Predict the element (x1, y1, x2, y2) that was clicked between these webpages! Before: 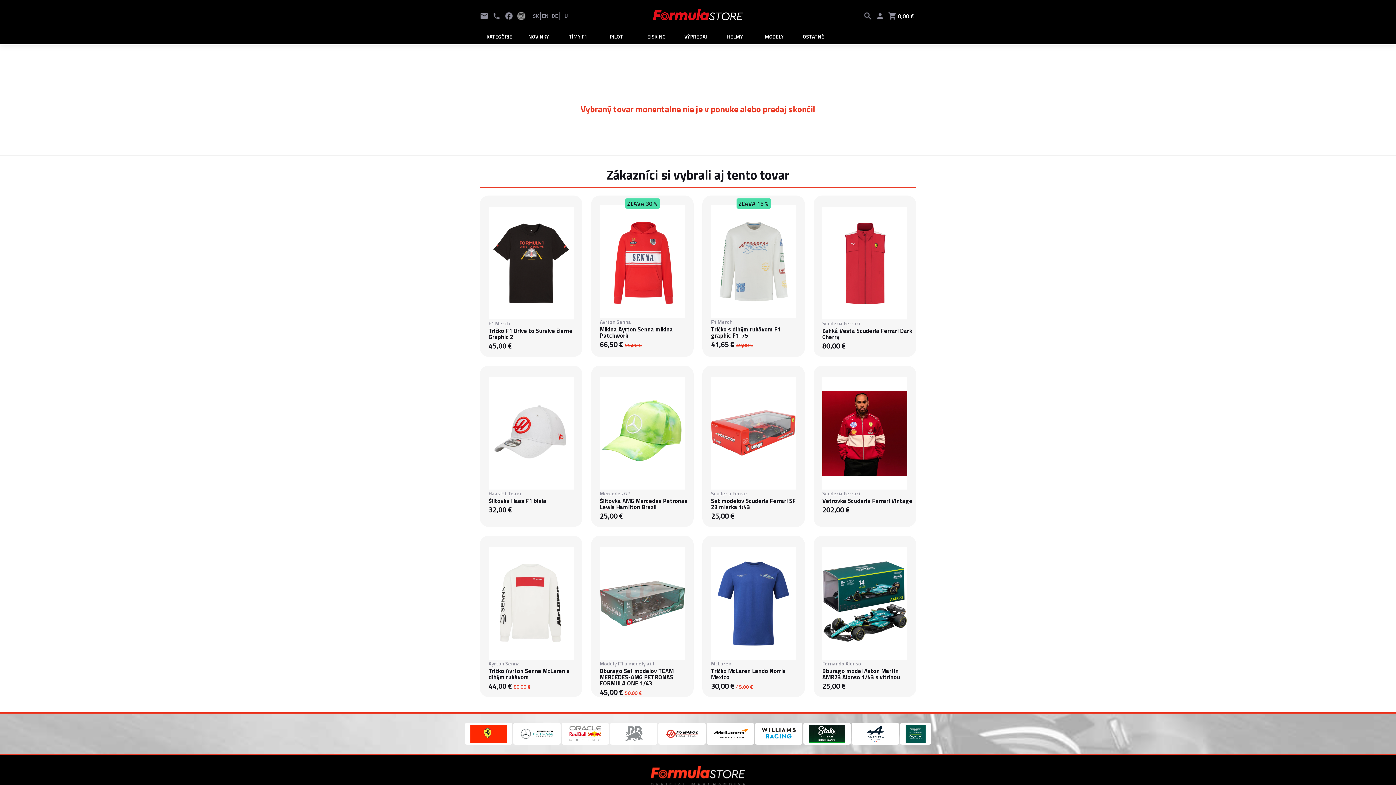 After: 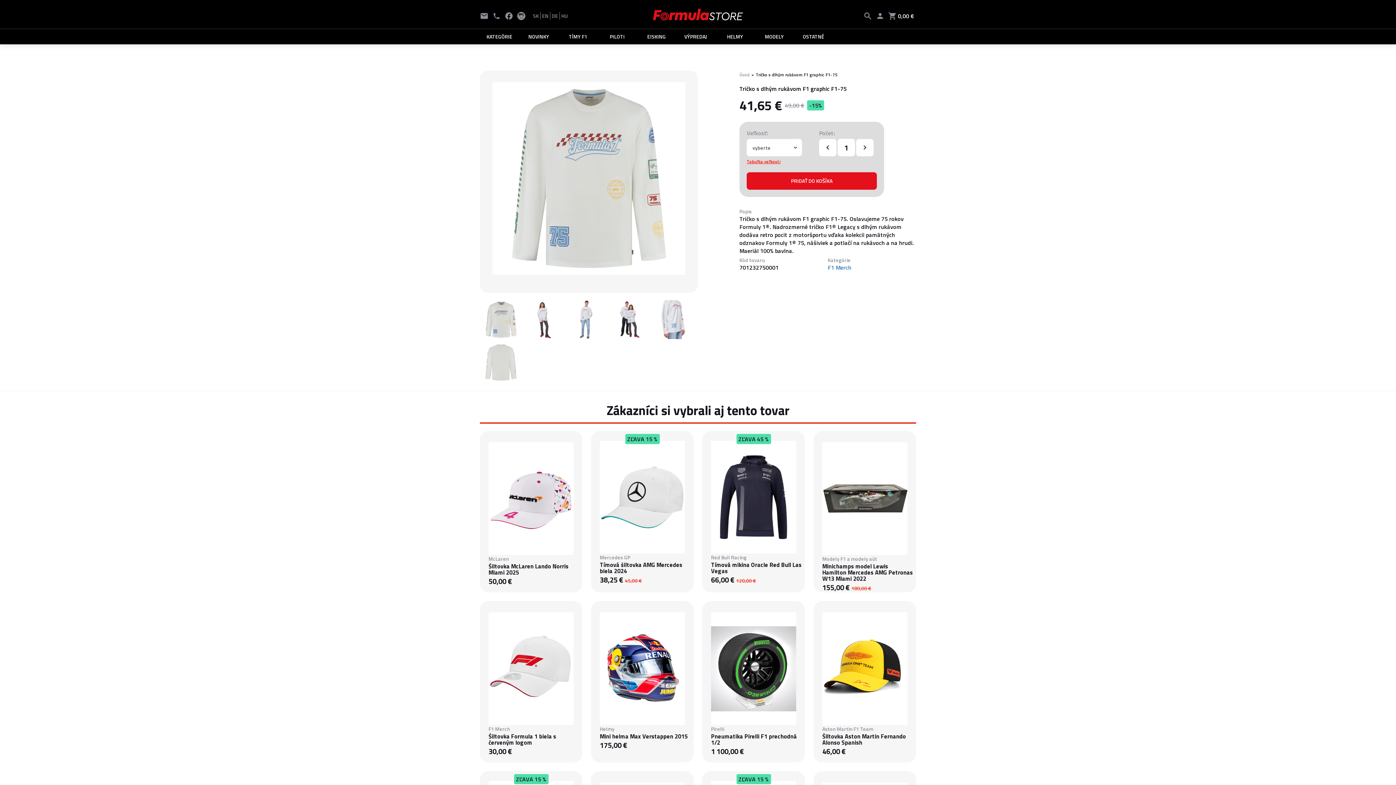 Action: label: ZĽAVA 15 %
F1 Merch
Tričko s dlhým rukávom F1 graphic F1-75
41,65 € 49,00 € bbox: (698, 195, 809, 357)